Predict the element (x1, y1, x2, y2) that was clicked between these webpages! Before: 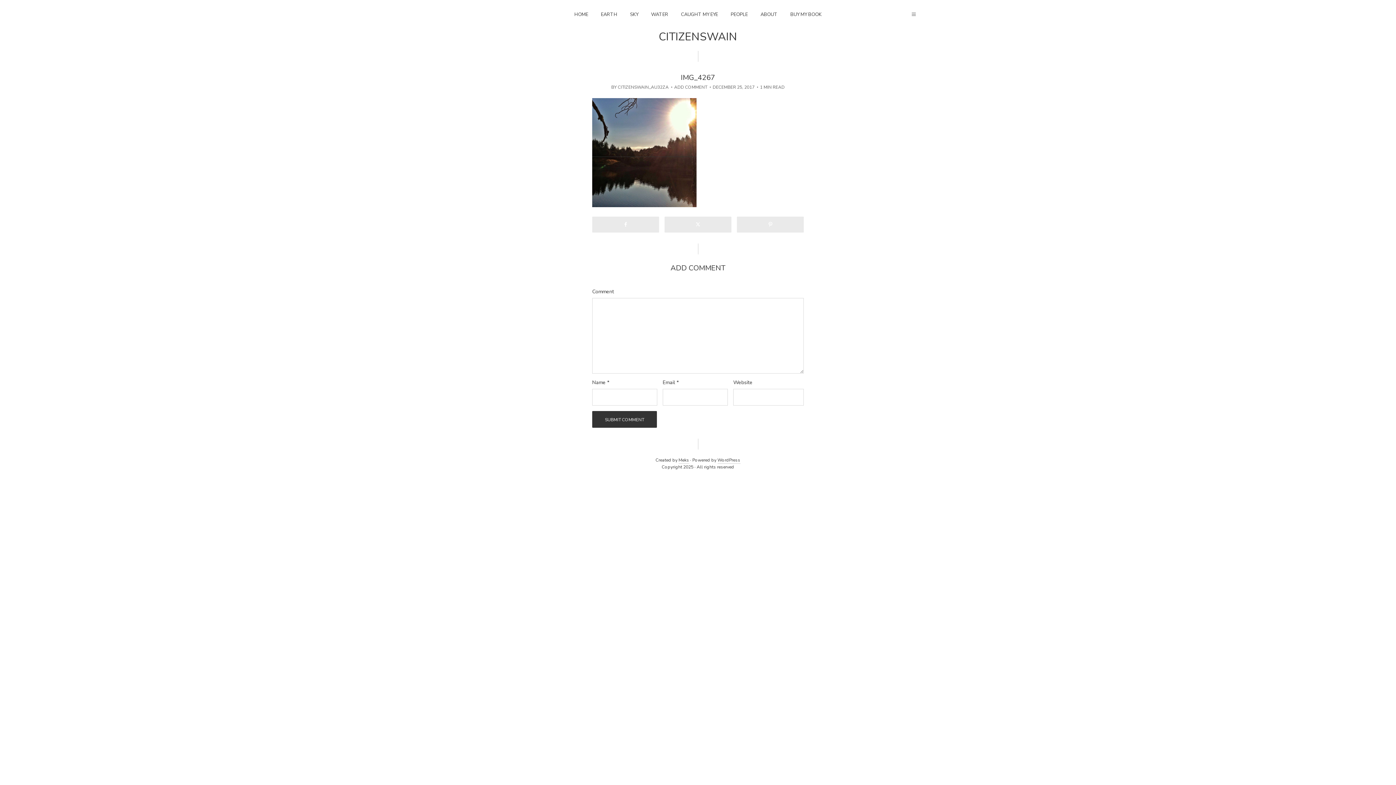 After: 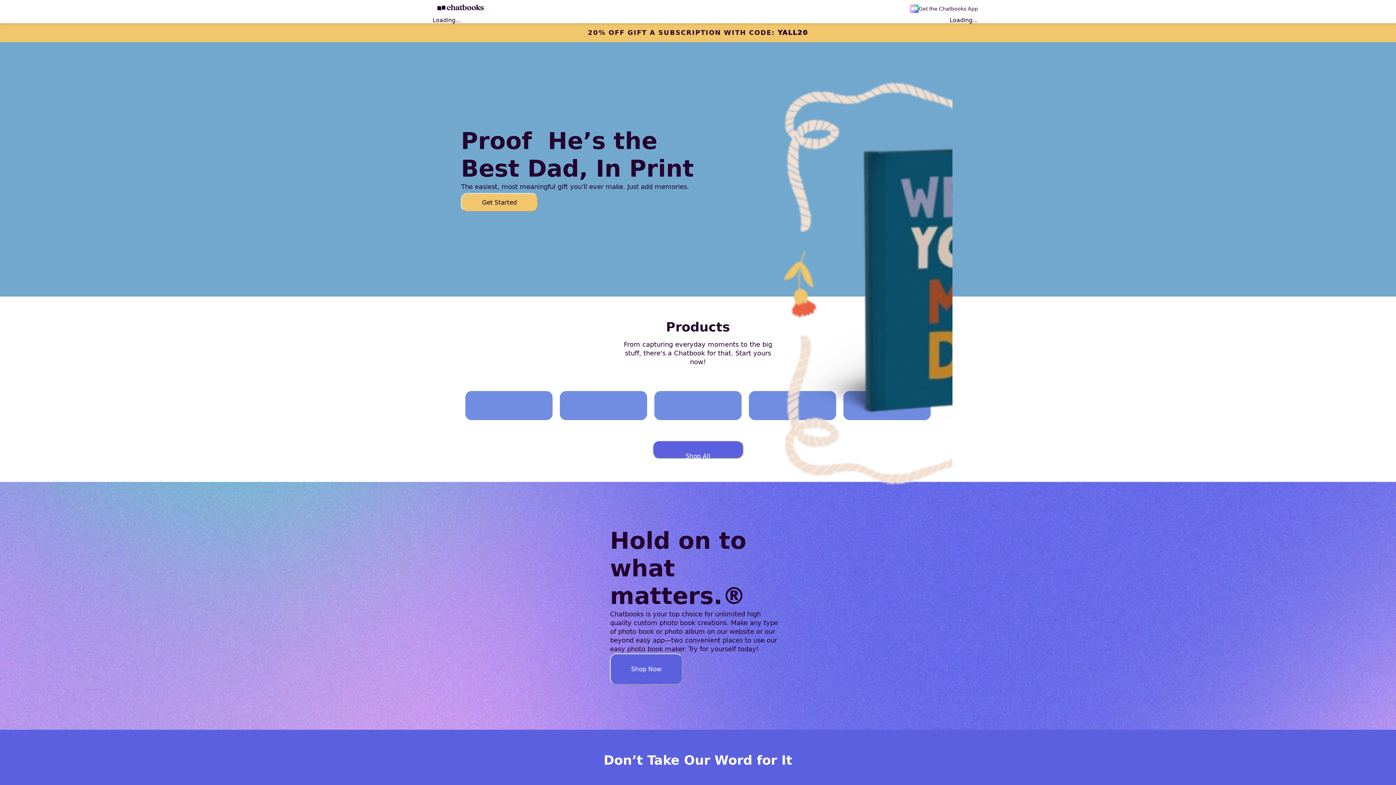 Action: bbox: (790, 7, 821, 20) label: BUY MY BOOK